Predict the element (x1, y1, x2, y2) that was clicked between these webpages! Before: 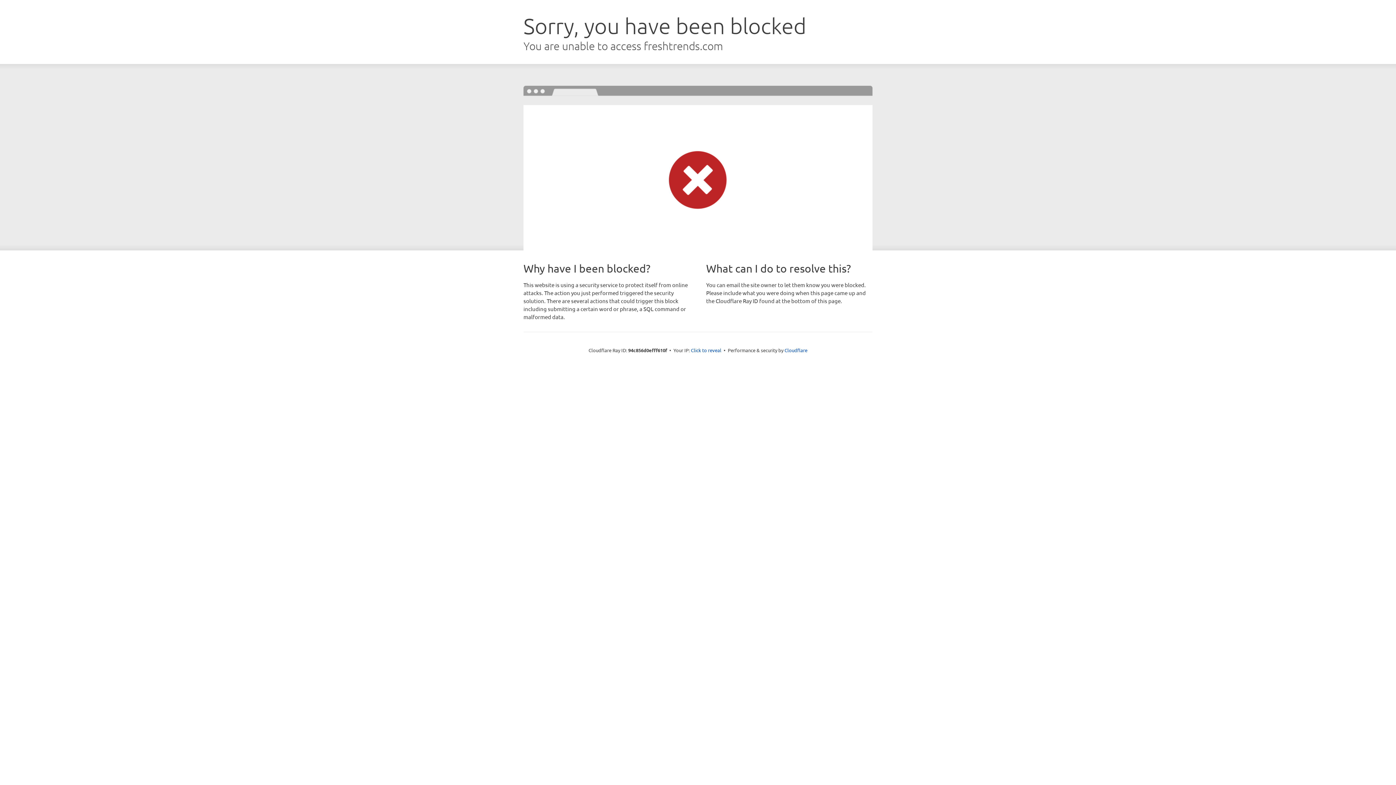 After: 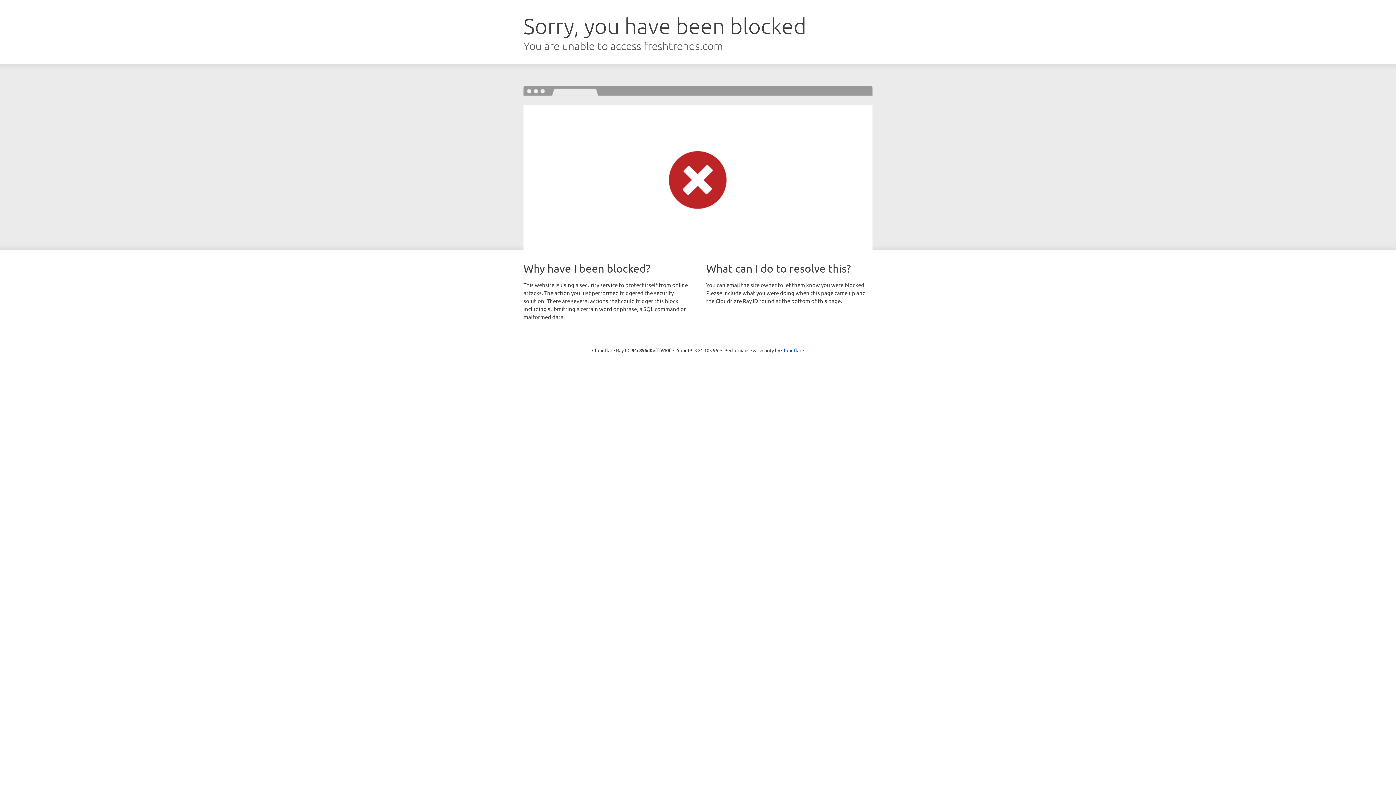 Action: label: Click to reveal bbox: (691, 346, 721, 353)